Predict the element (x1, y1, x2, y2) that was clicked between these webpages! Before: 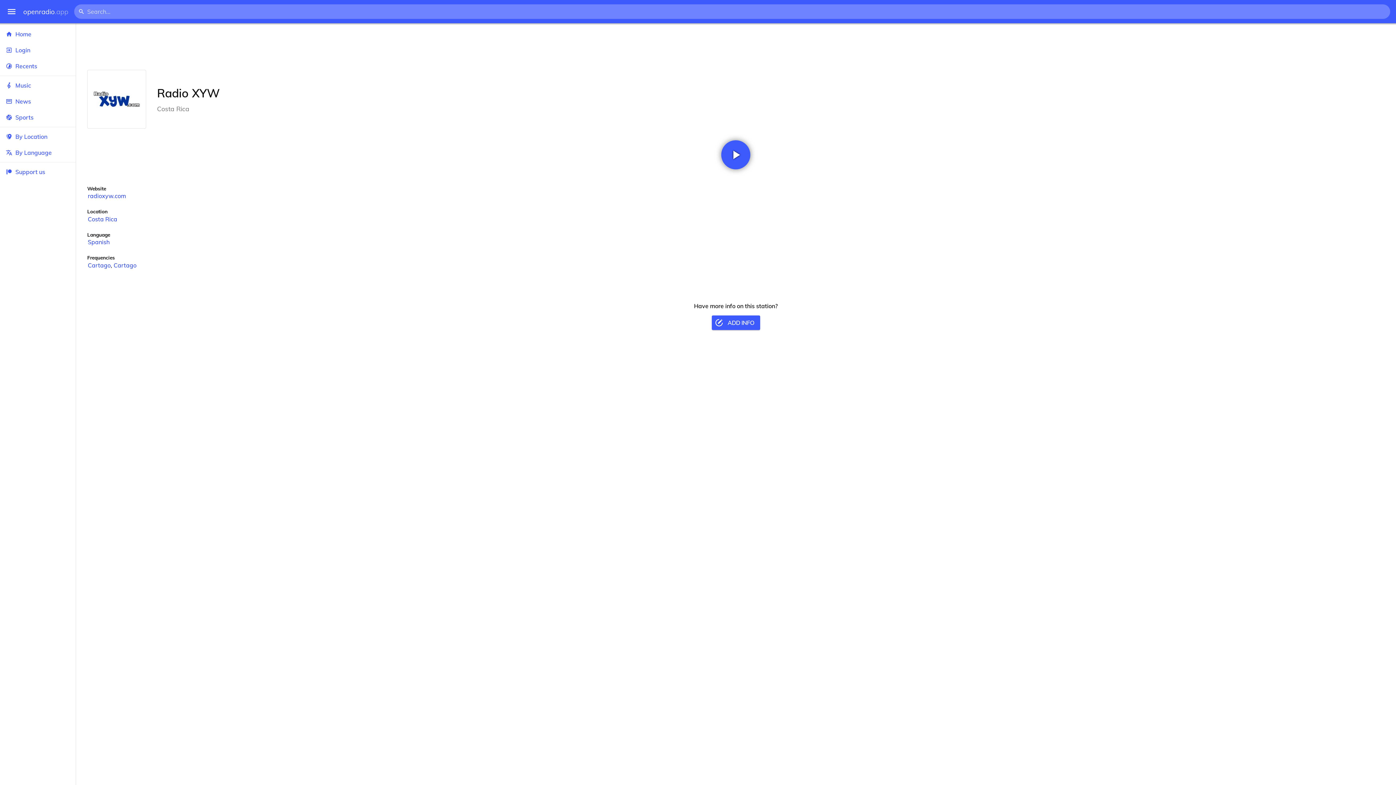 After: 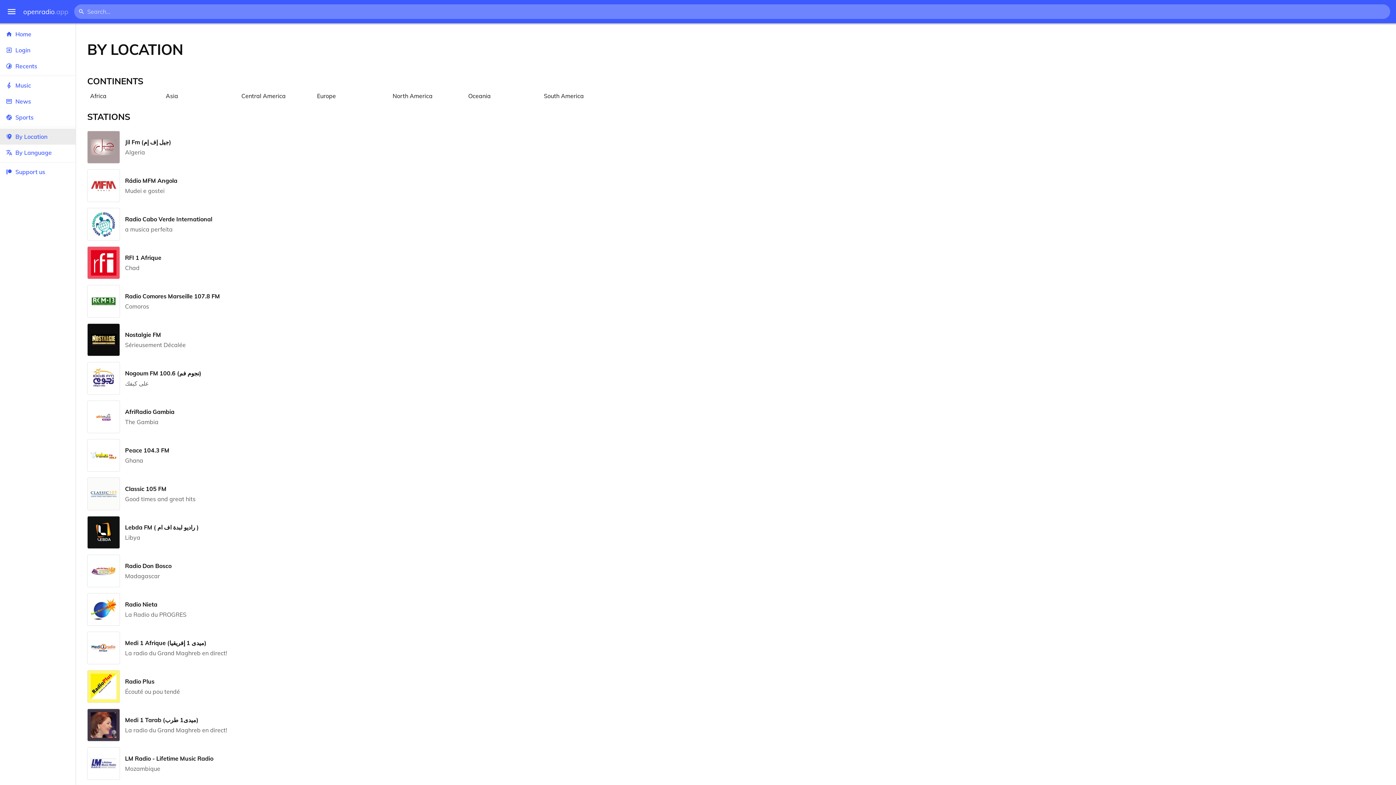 Action: label: By Location bbox: (0, 128, 75, 144)